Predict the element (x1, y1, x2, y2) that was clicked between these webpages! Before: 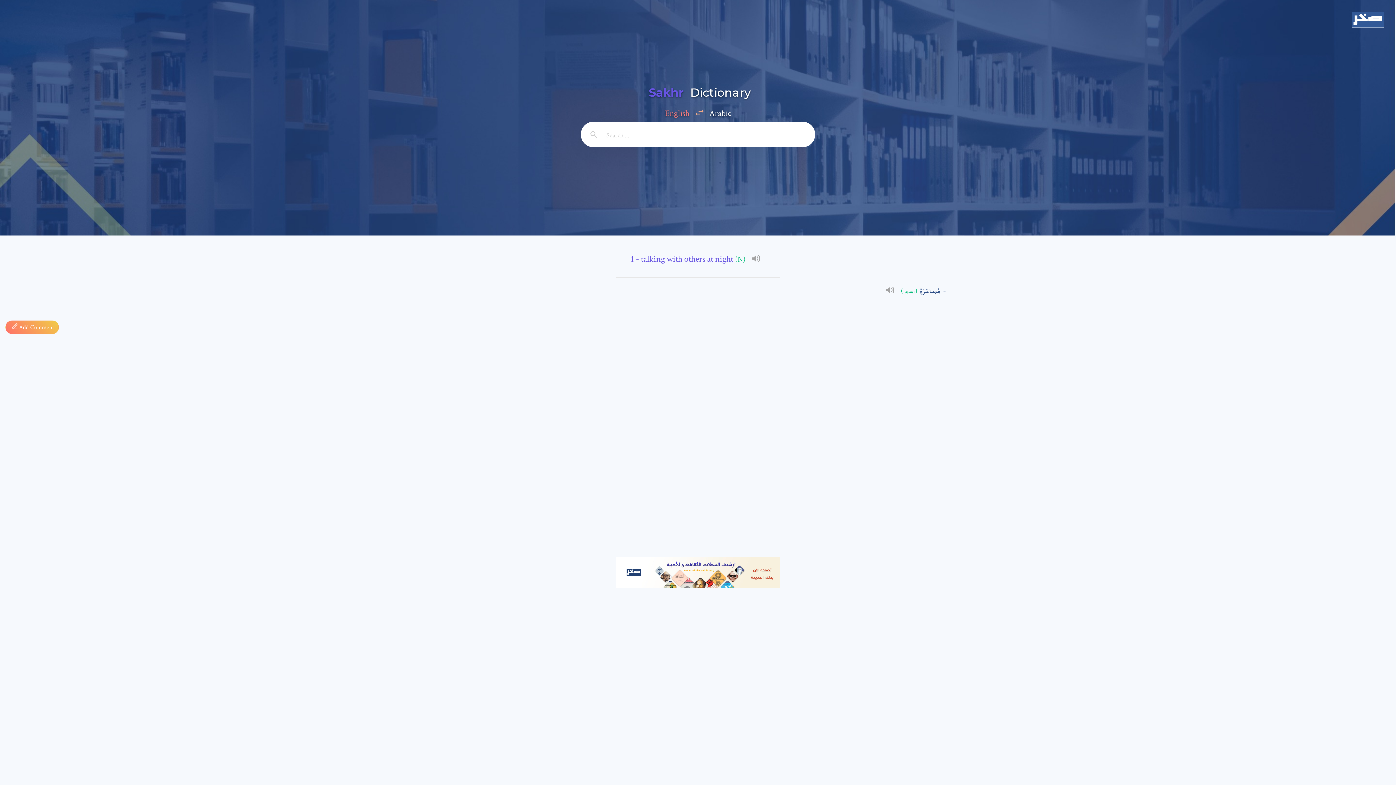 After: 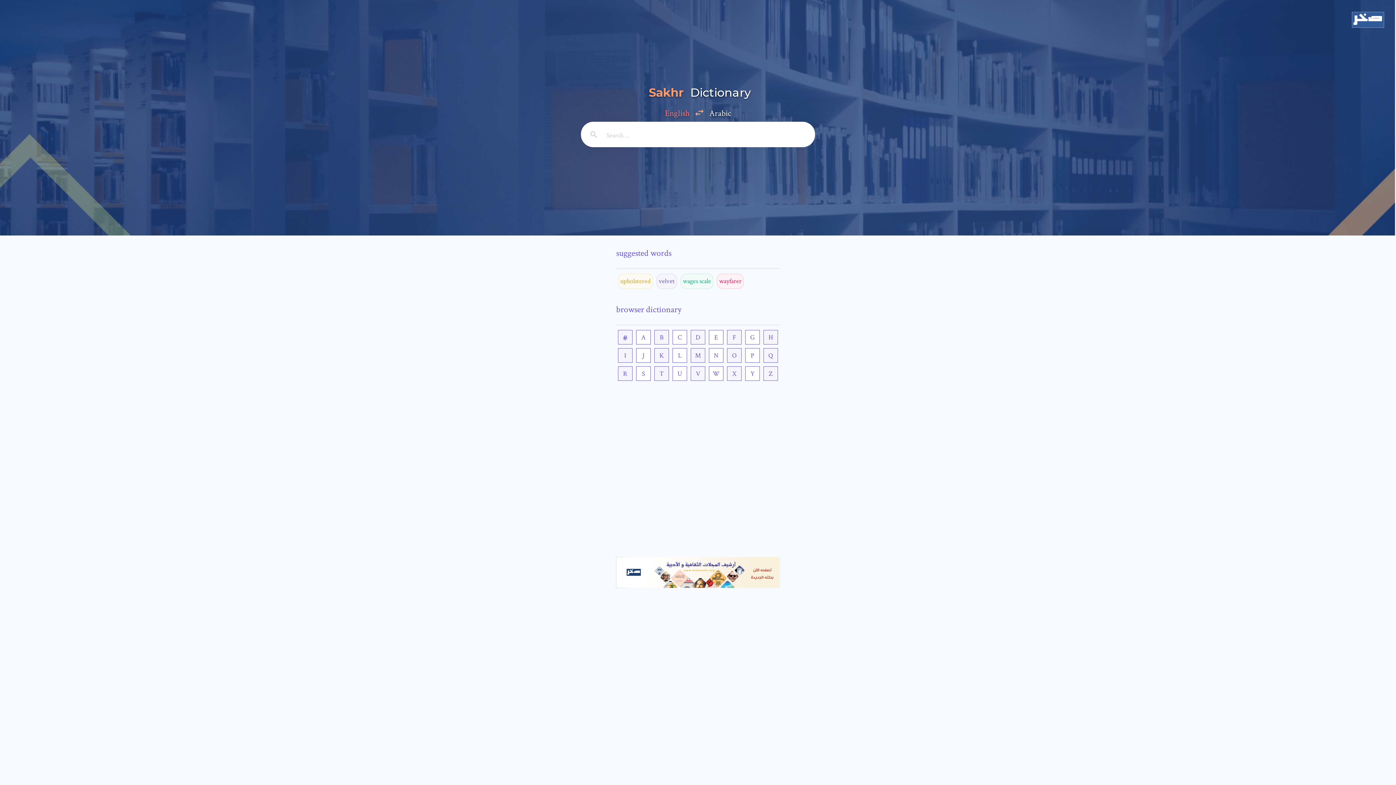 Action: bbox: (581, 76, 815, 108) label: Sakhr Dictionary